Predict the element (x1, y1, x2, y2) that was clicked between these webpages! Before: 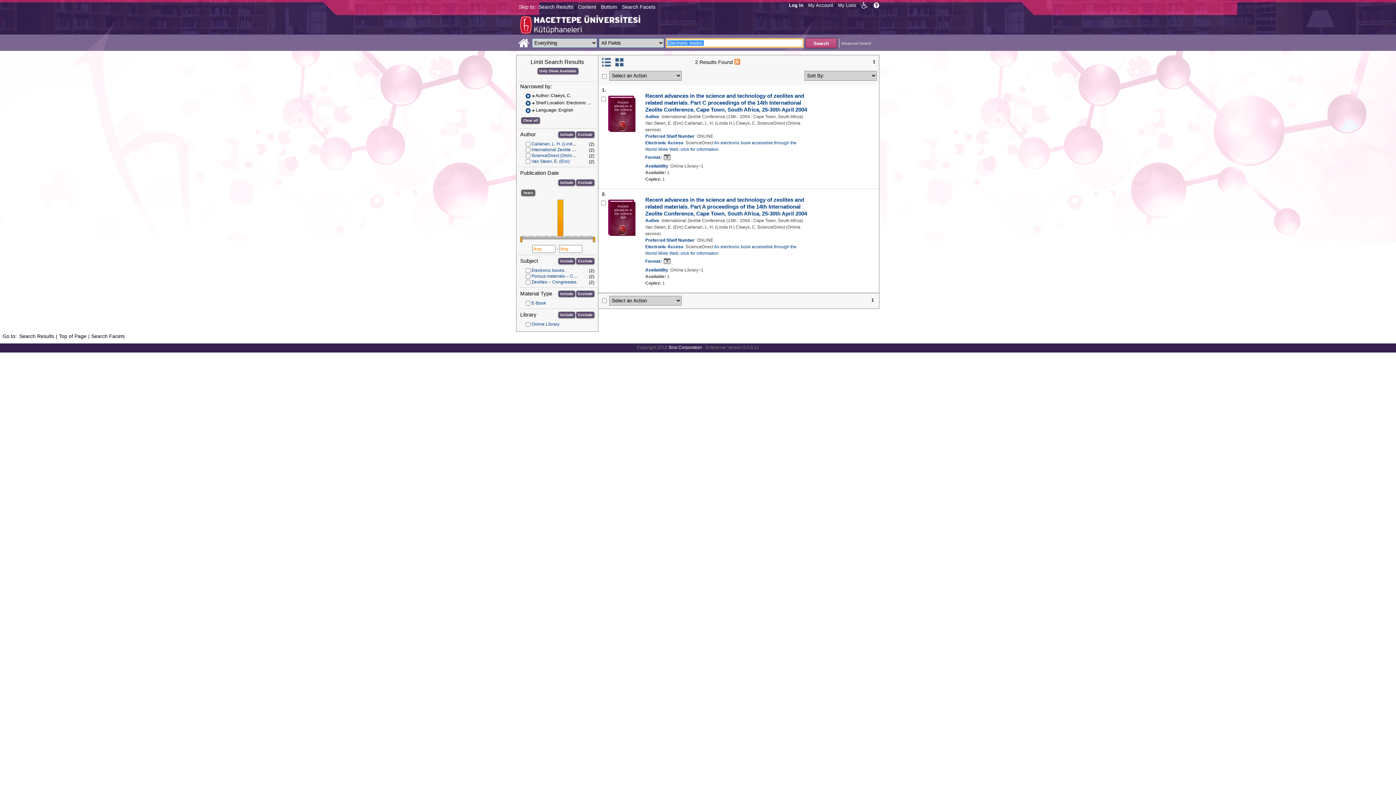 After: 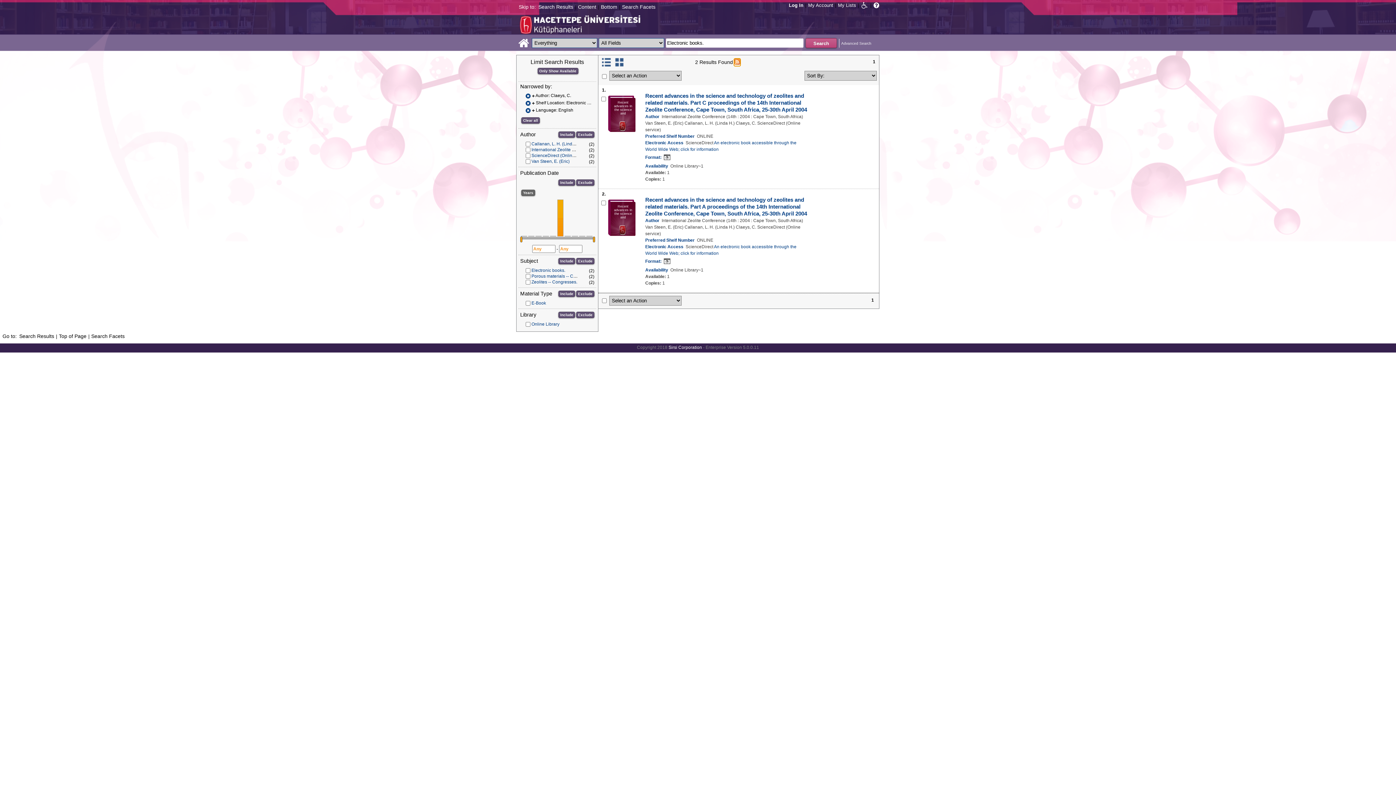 Action: bbox: (734, 60, 740, 65)